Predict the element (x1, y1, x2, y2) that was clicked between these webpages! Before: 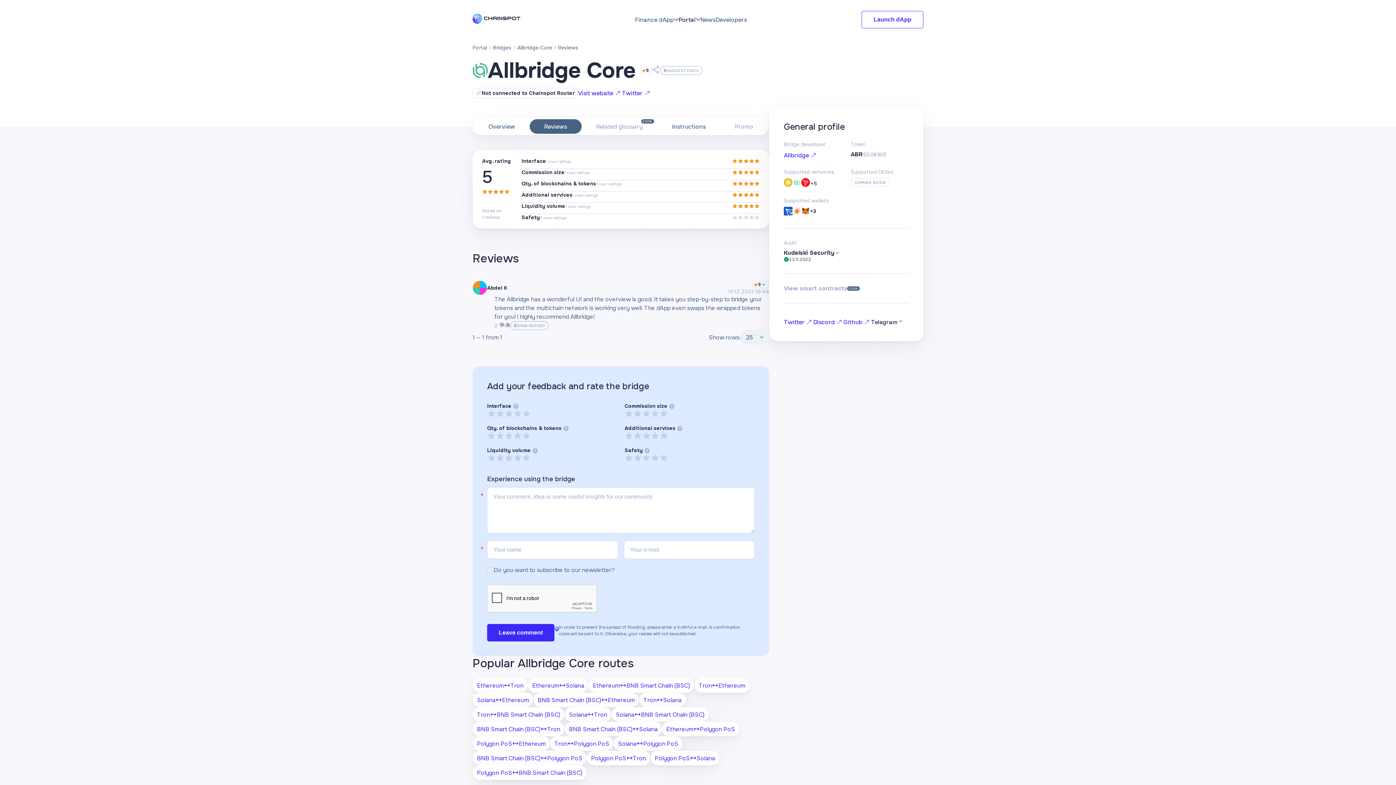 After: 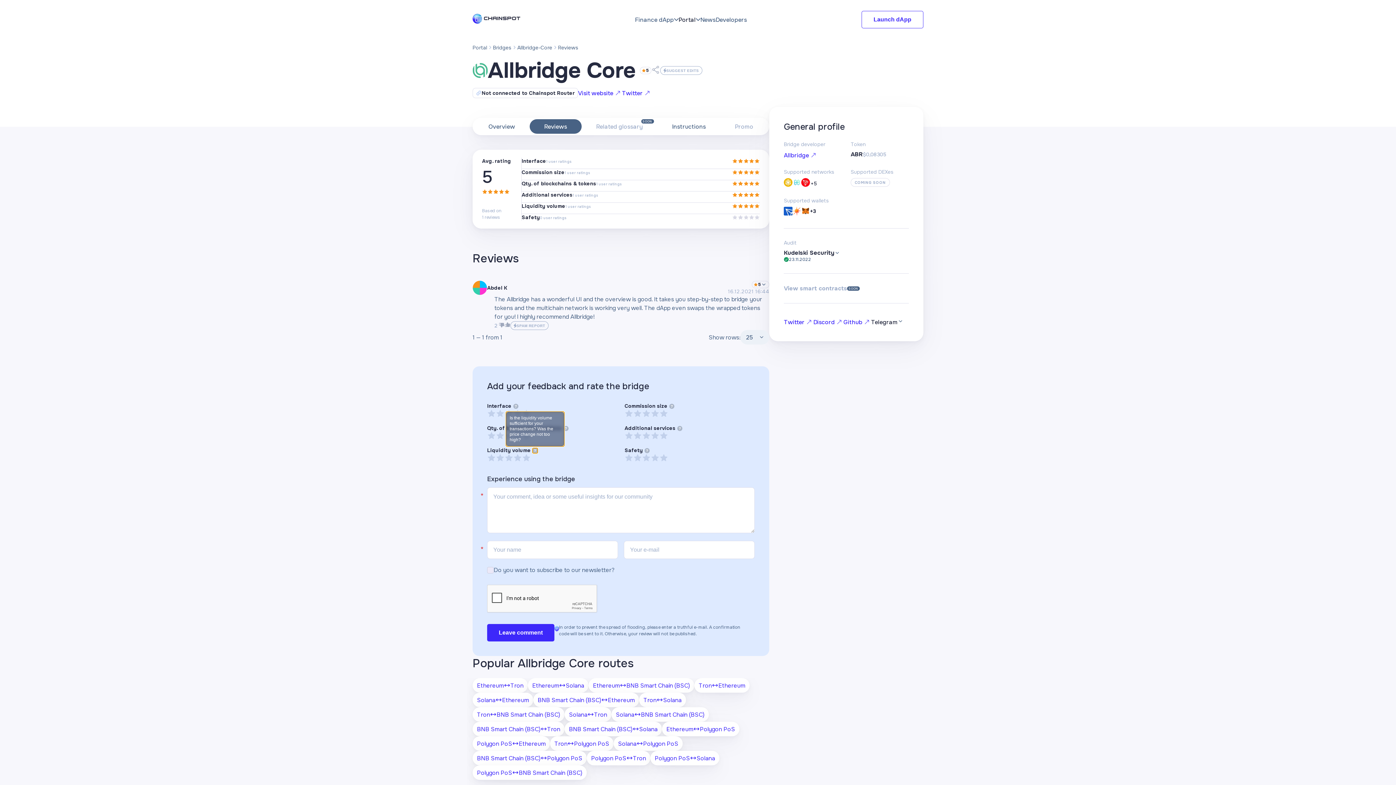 Action: bbox: (532, 448, 537, 453) label: ?